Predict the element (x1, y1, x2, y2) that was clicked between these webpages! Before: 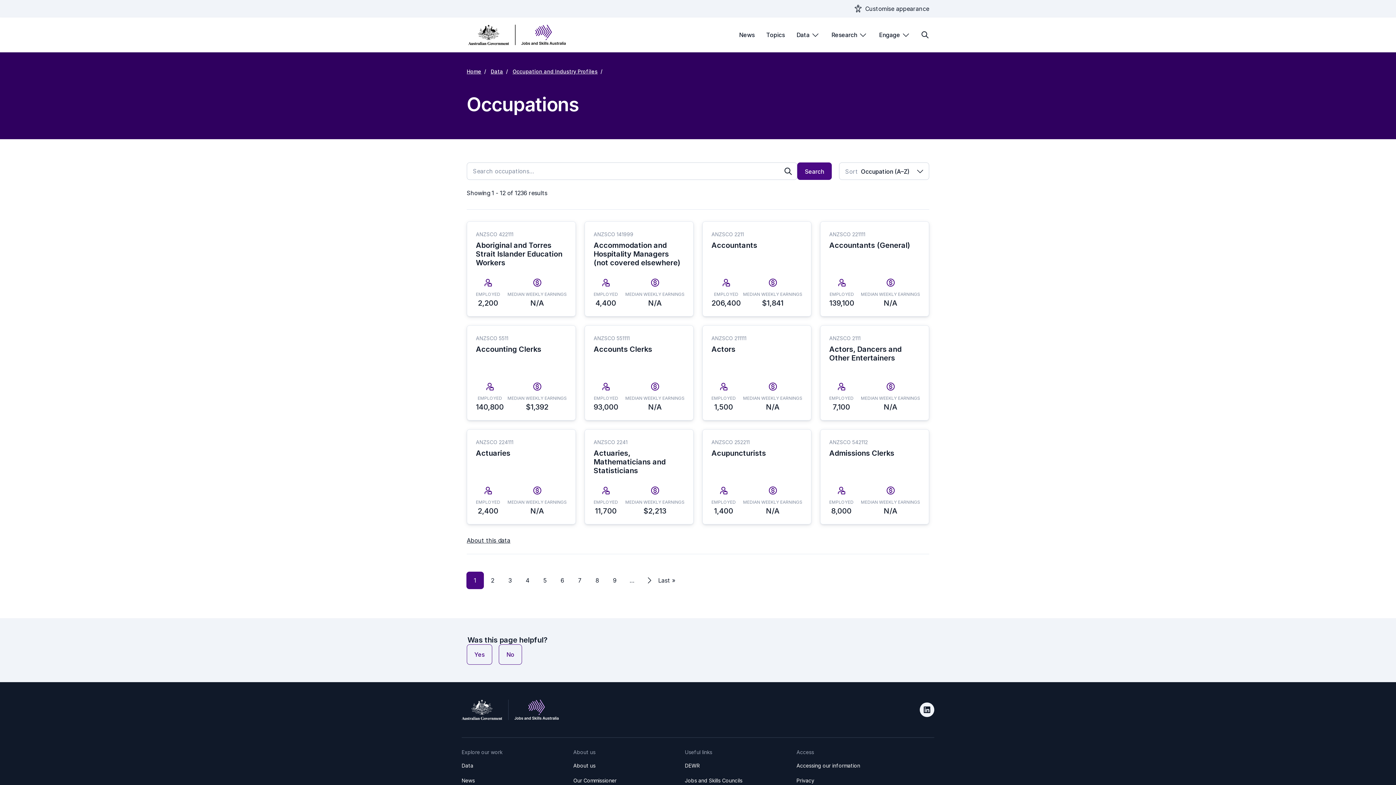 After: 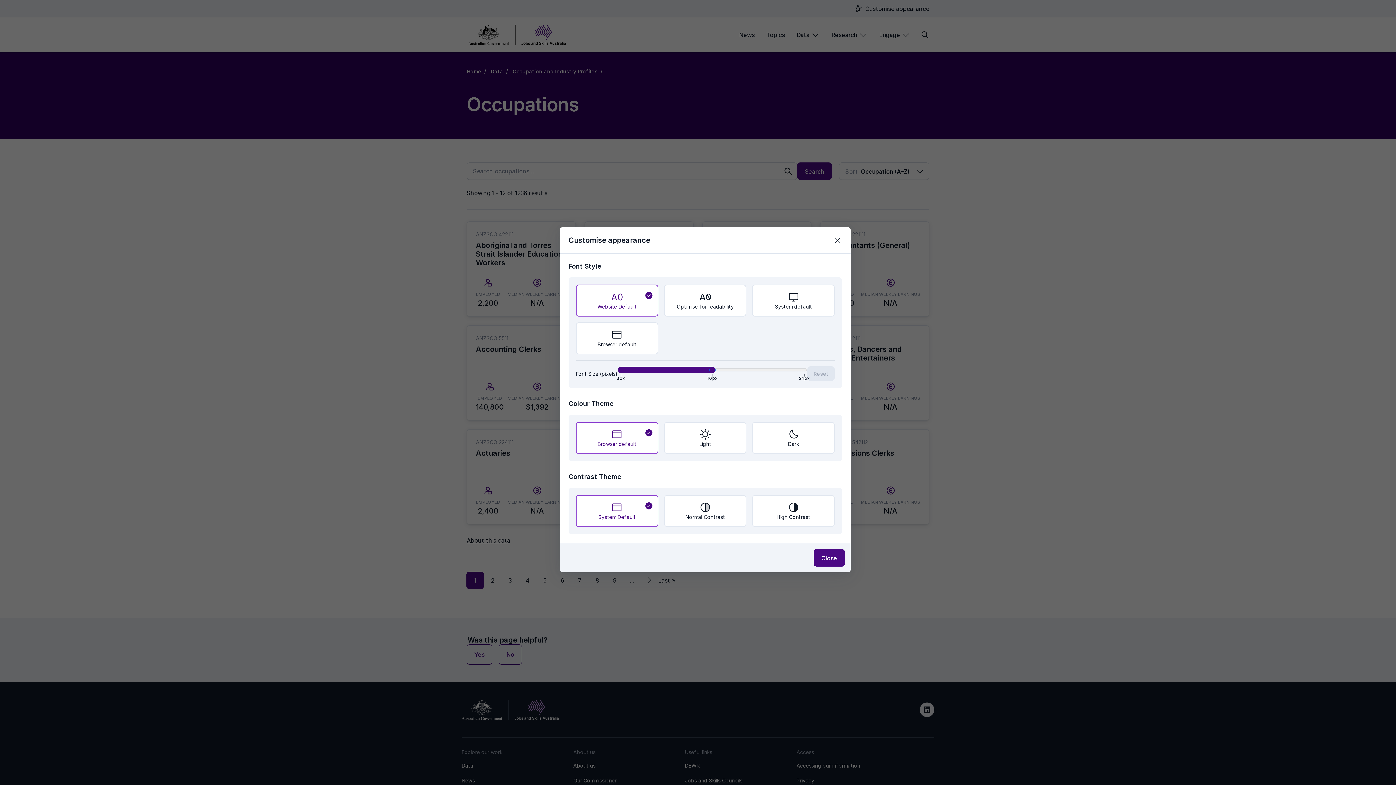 Action: bbox: (853, 4, 929, 13) label: Show appearance settings modal